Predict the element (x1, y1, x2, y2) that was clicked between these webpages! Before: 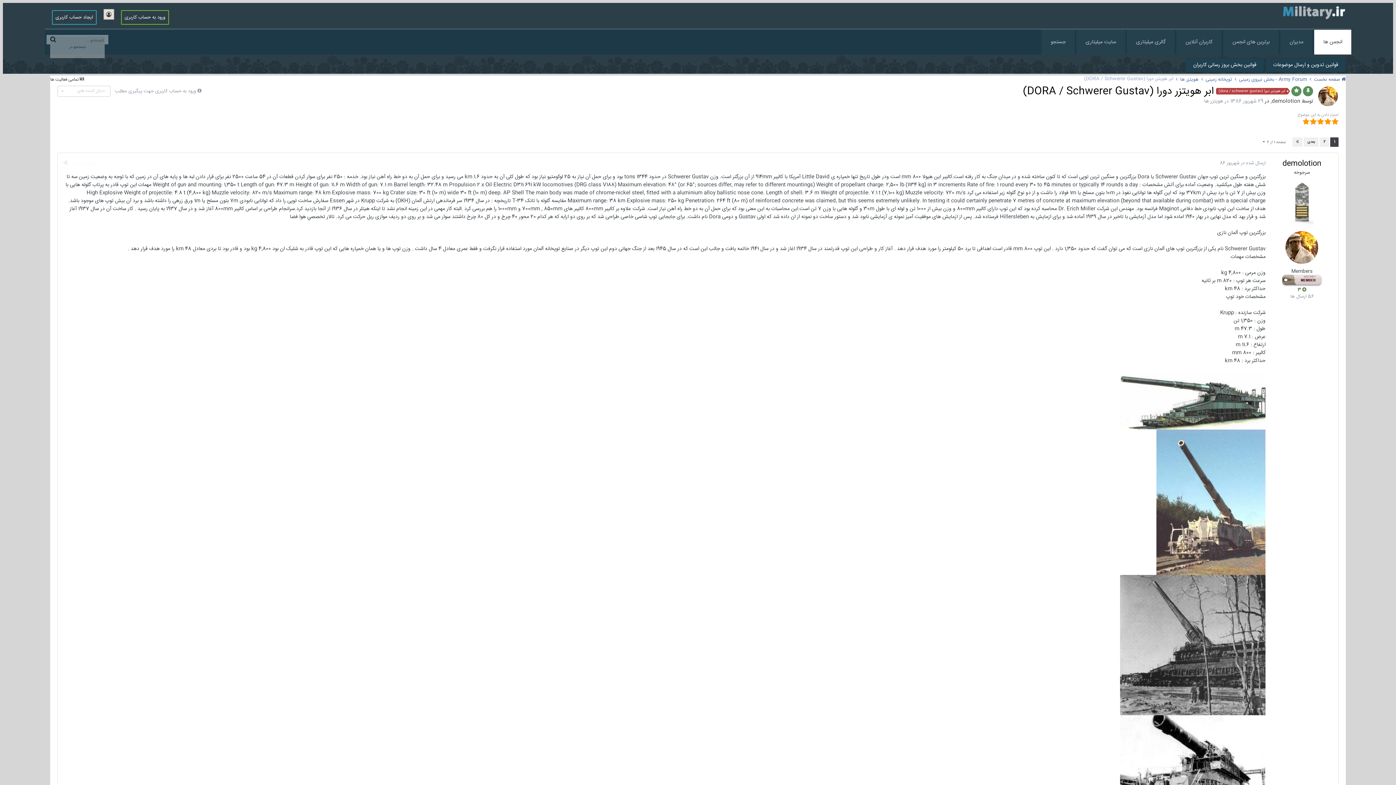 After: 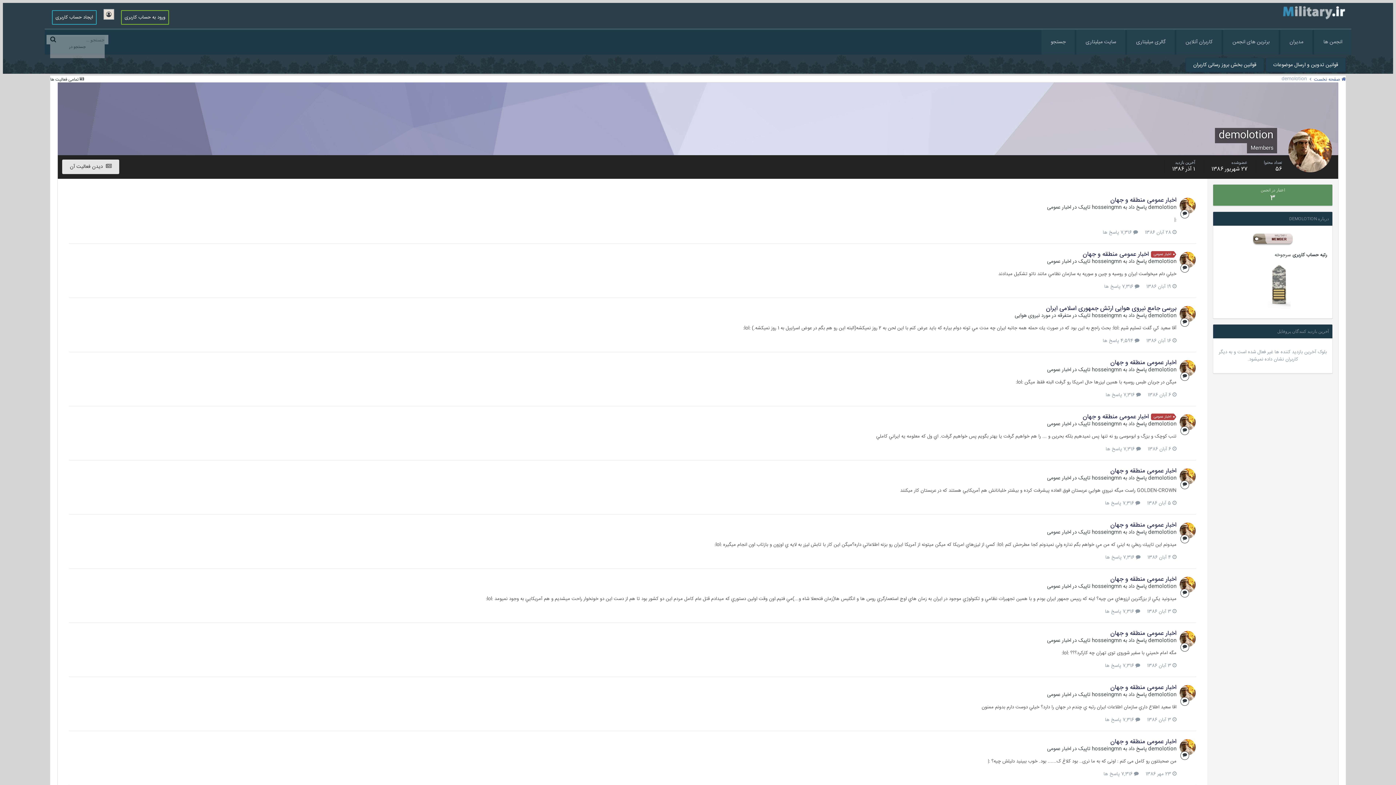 Action: label: demolotion bbox: (1272, 97, 1300, 105)